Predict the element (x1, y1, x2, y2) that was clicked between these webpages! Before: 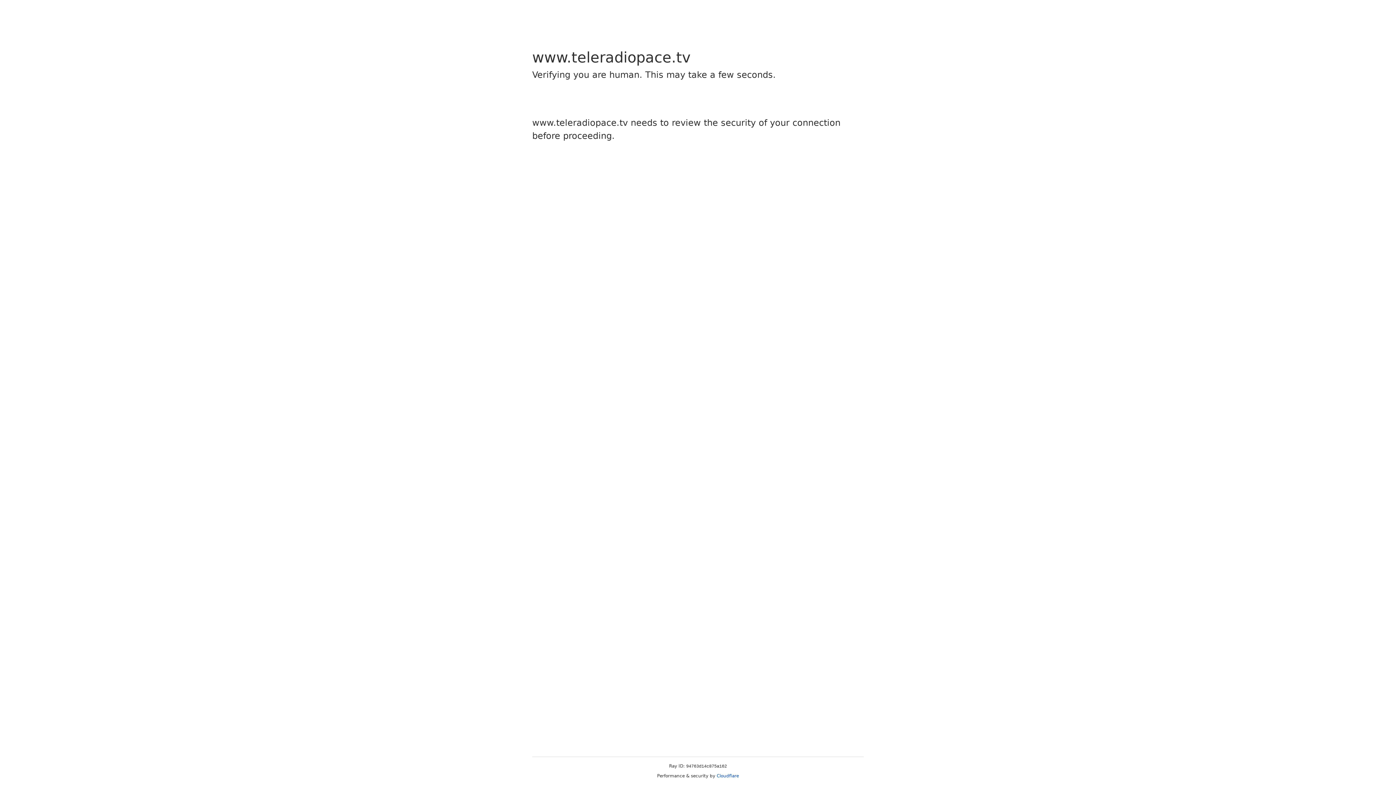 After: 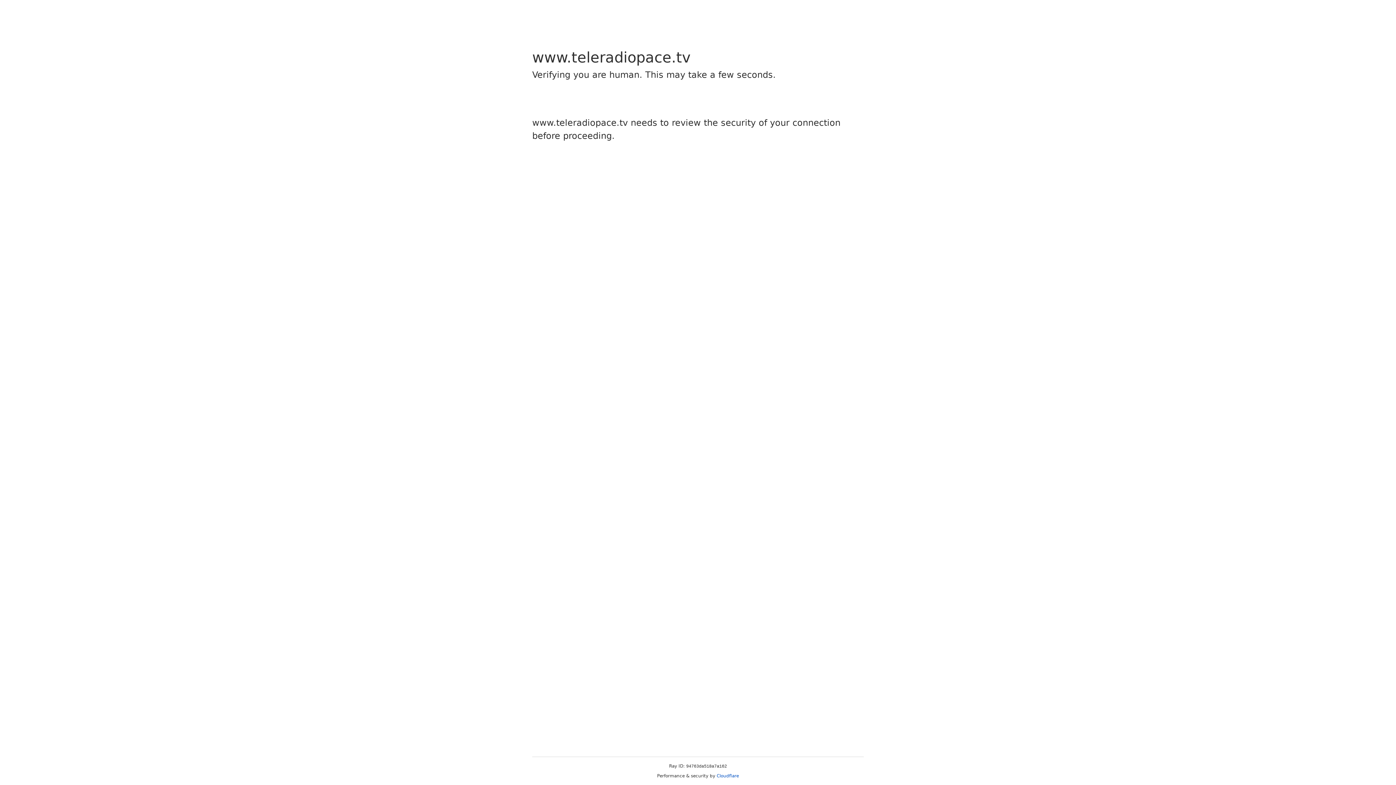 Action: label: Cloudflare bbox: (716, 773, 739, 778)